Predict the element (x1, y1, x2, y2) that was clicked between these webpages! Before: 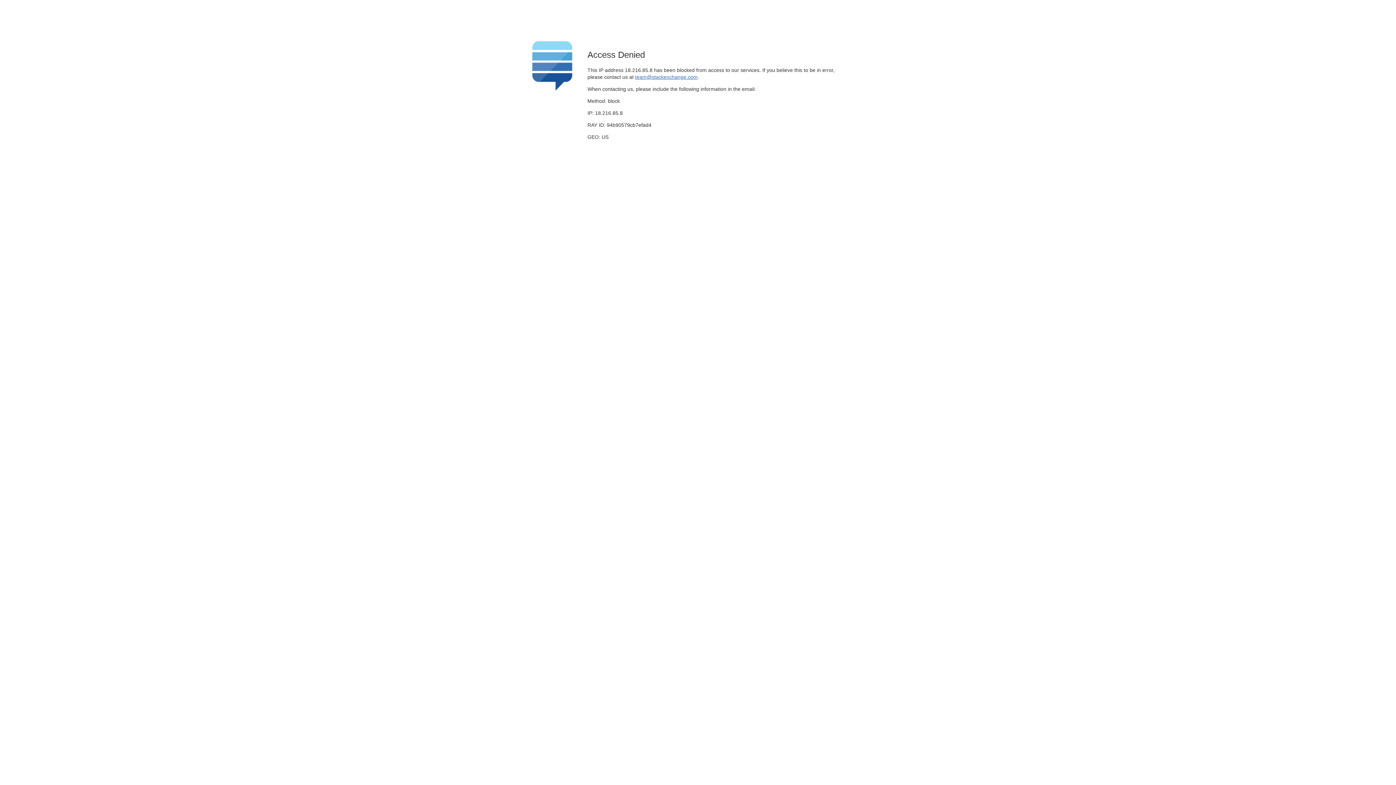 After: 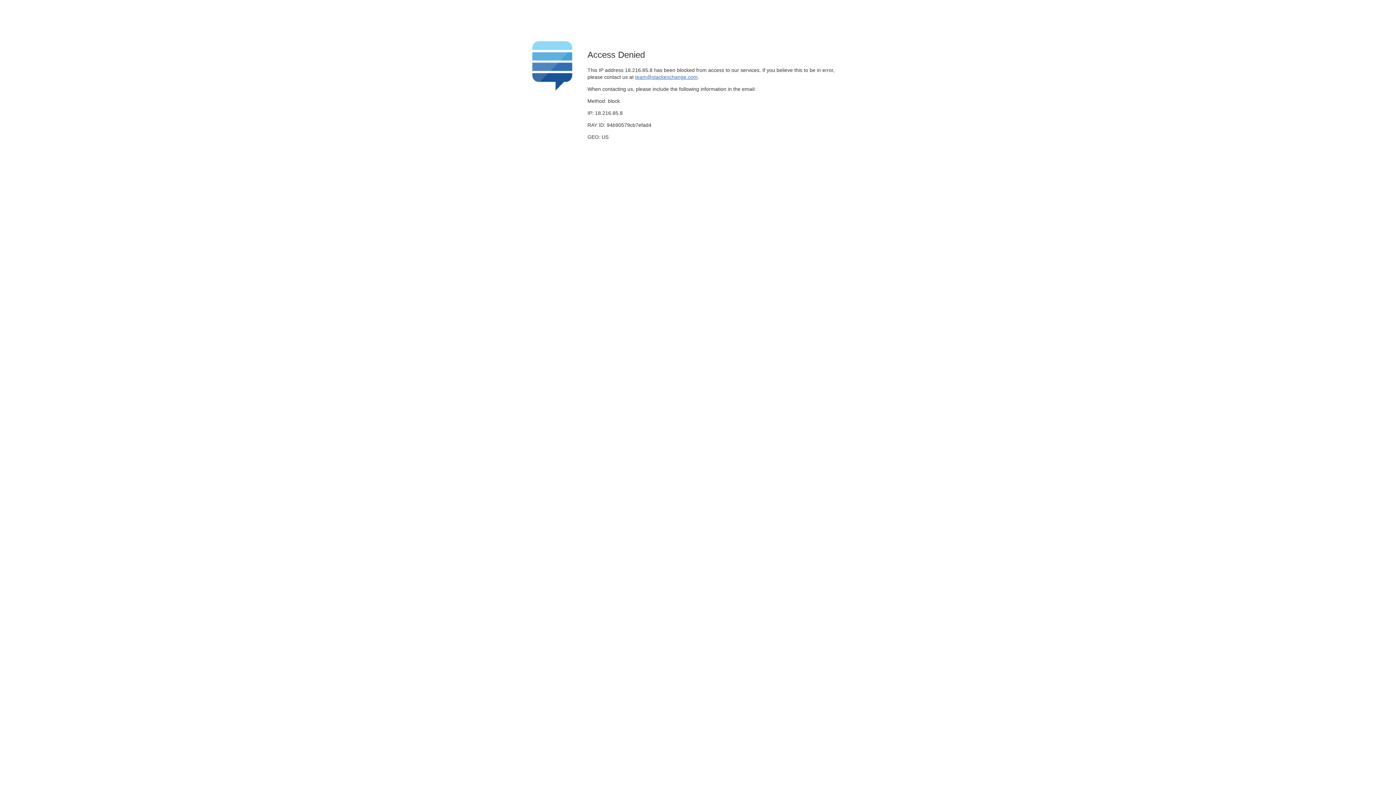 Action: bbox: (635, 74, 697, 79) label: team@stackexchange.com